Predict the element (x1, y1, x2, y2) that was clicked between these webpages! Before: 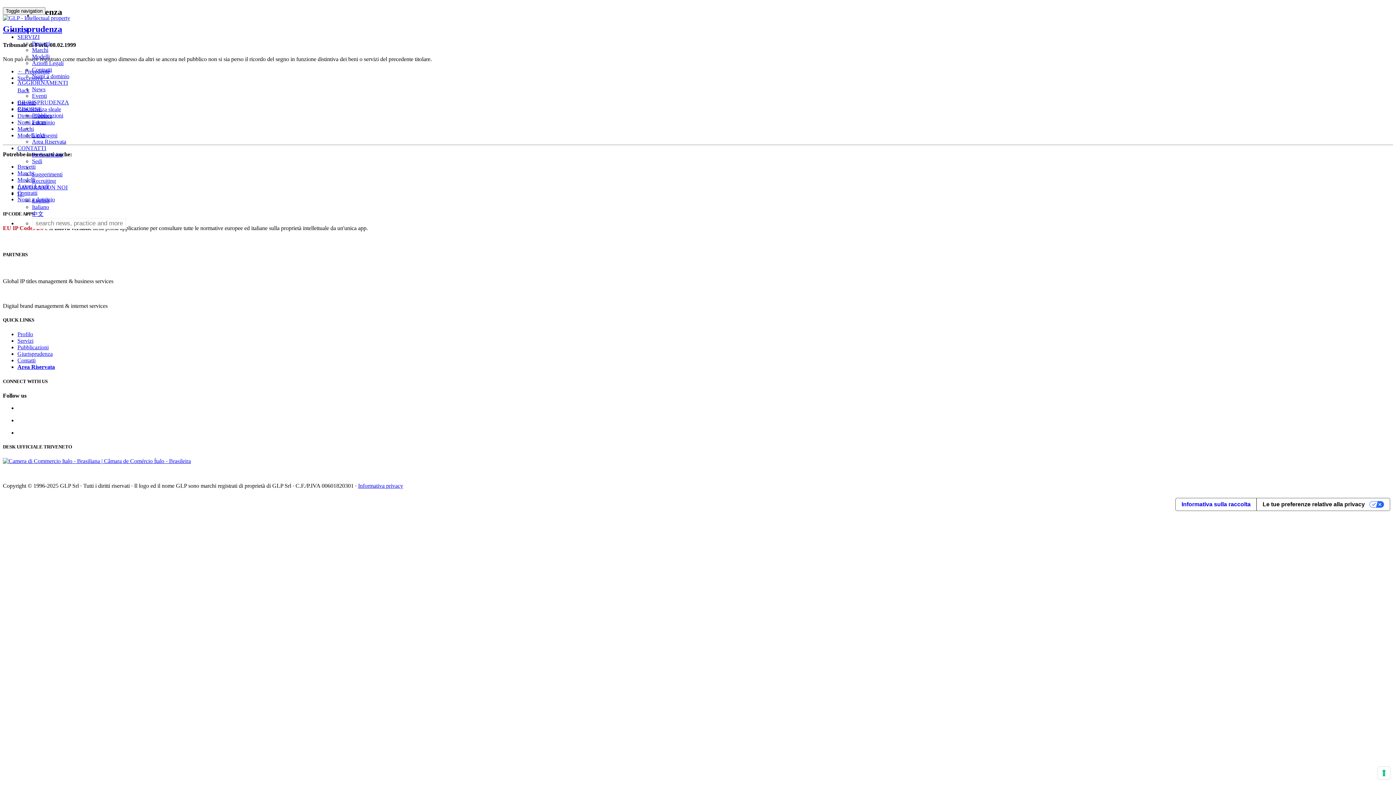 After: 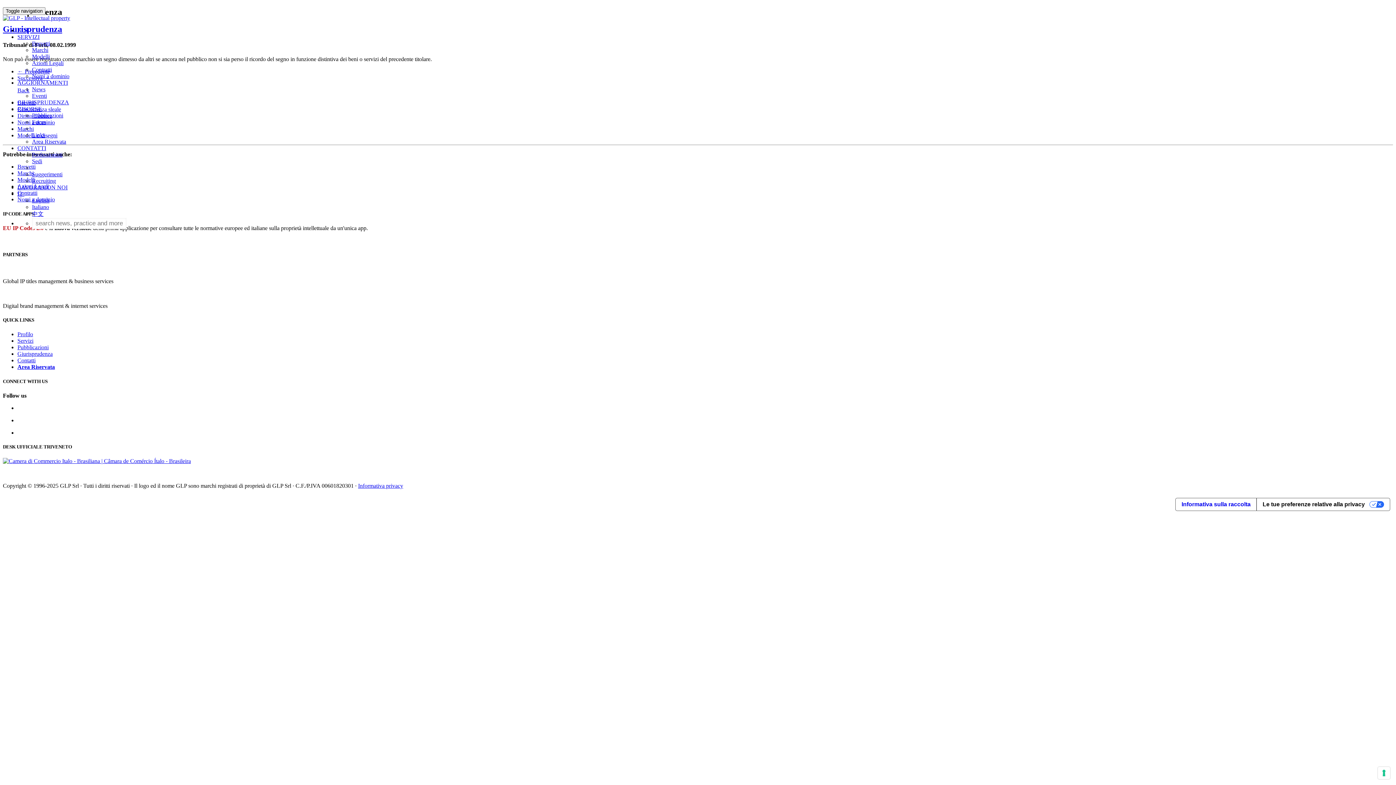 Action: bbox: (17, 79, 68, 85) label: AGGIORNAMENTI